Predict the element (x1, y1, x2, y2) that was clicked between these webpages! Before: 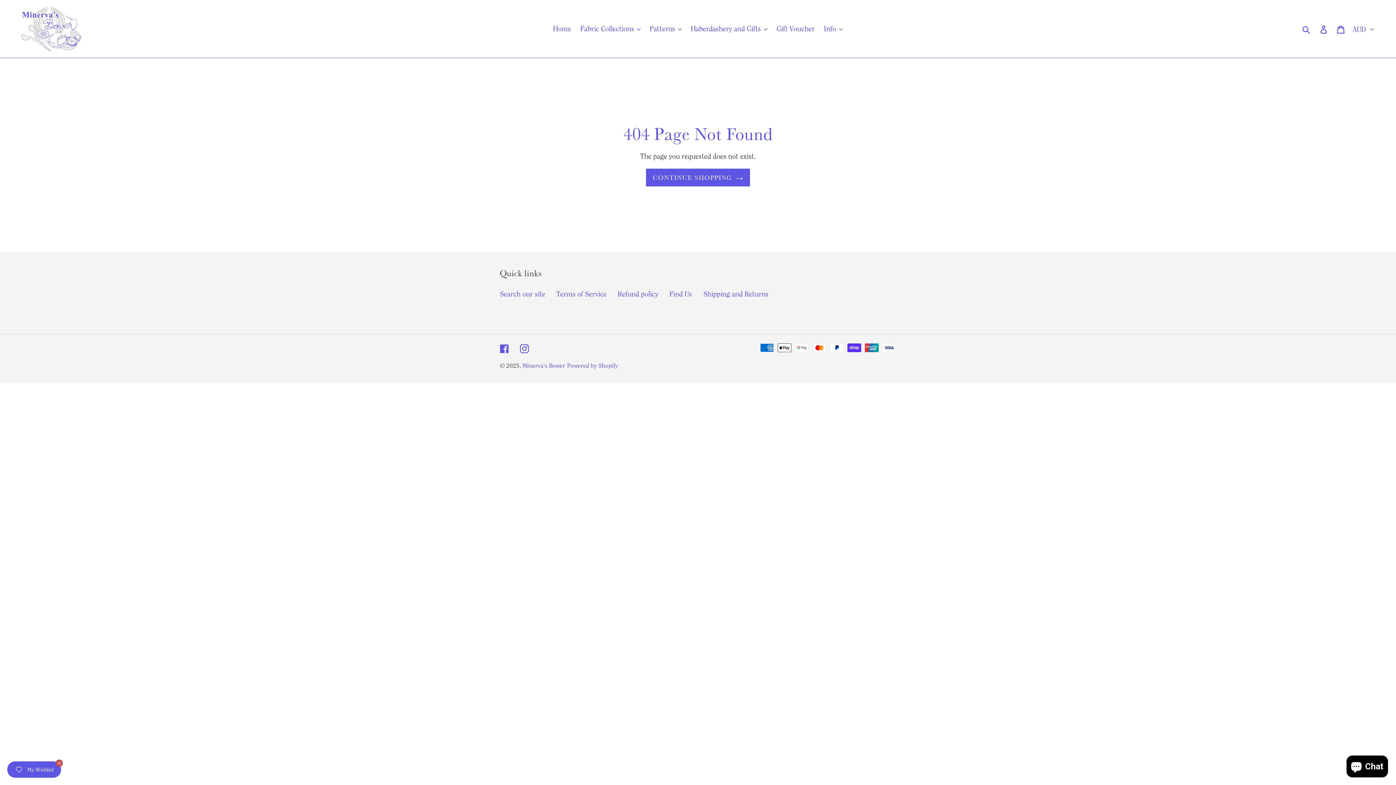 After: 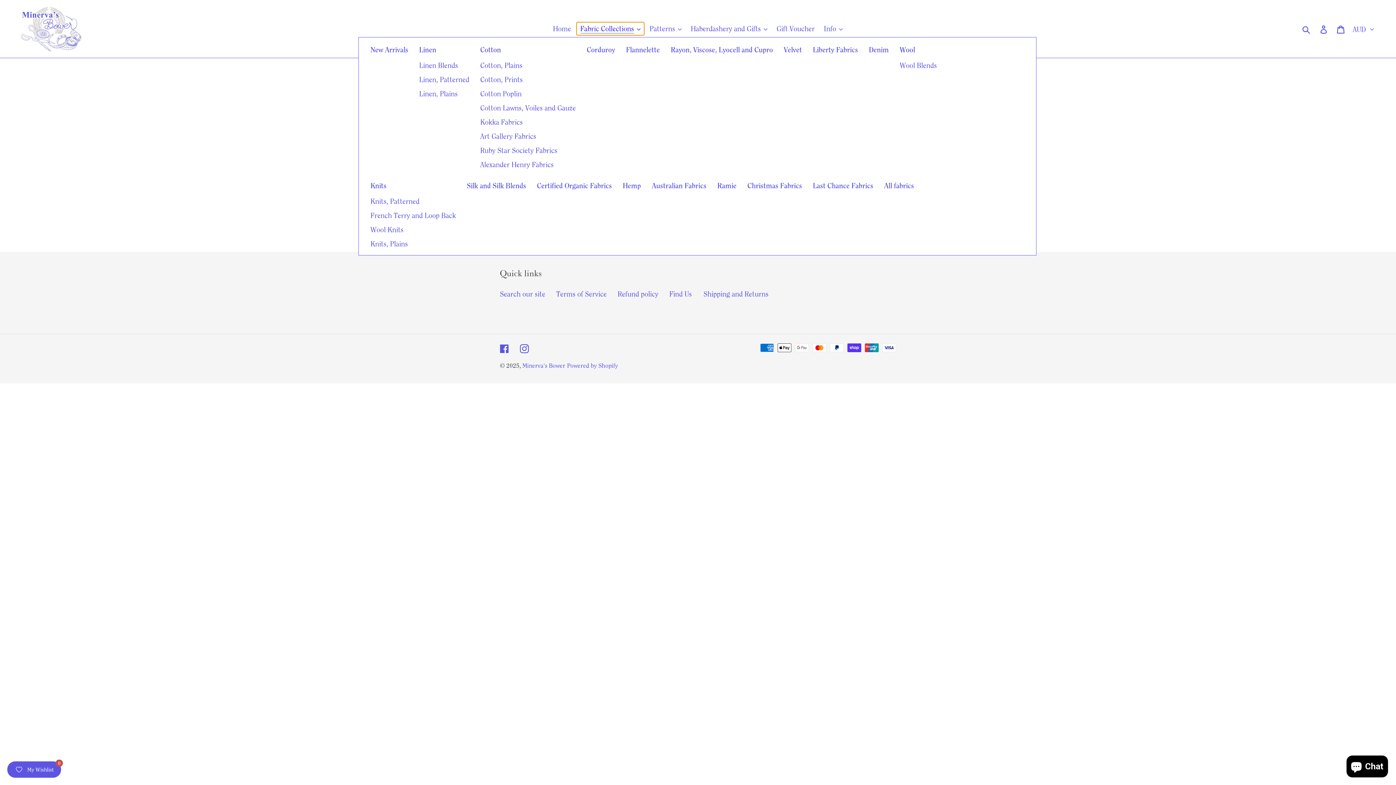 Action: label: Fabric Collections bbox: (576, 22, 644, 35)